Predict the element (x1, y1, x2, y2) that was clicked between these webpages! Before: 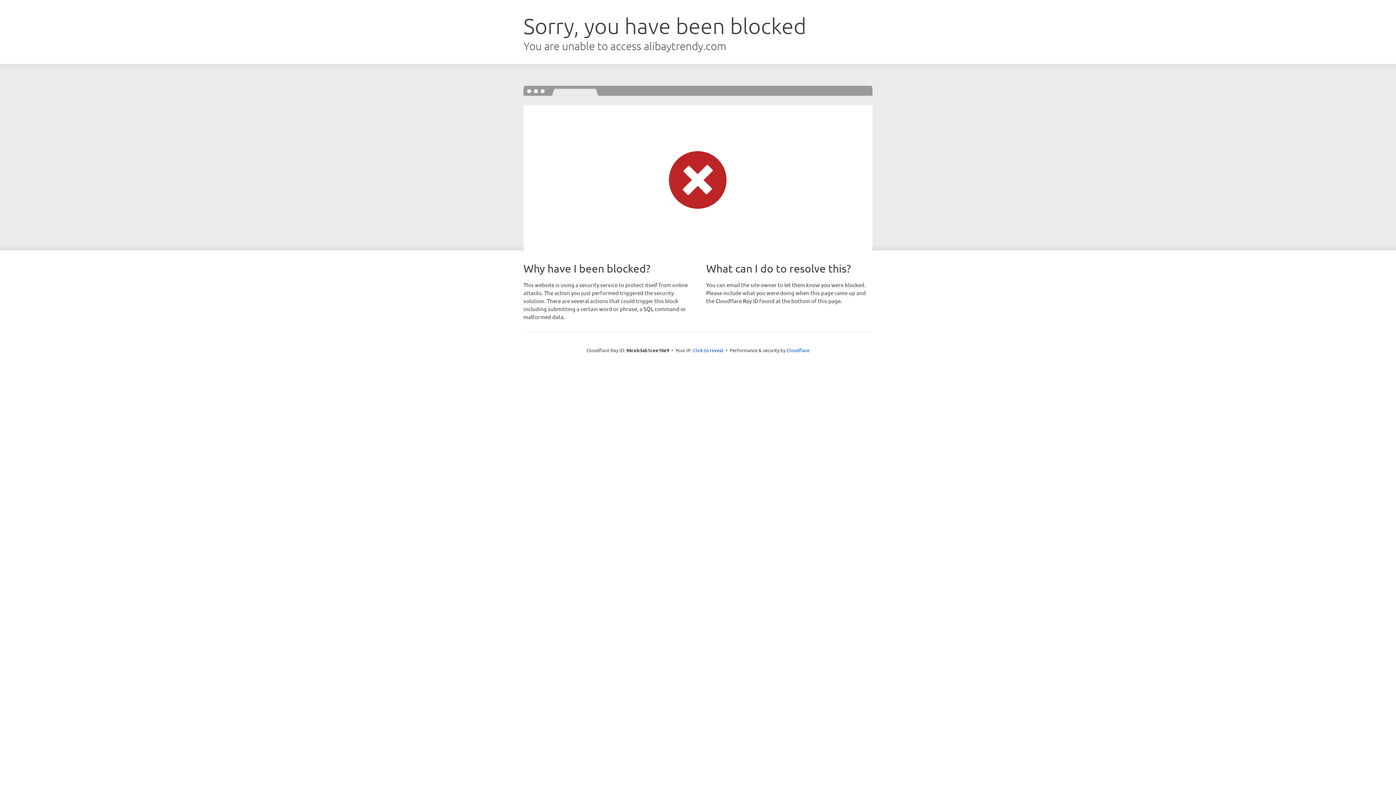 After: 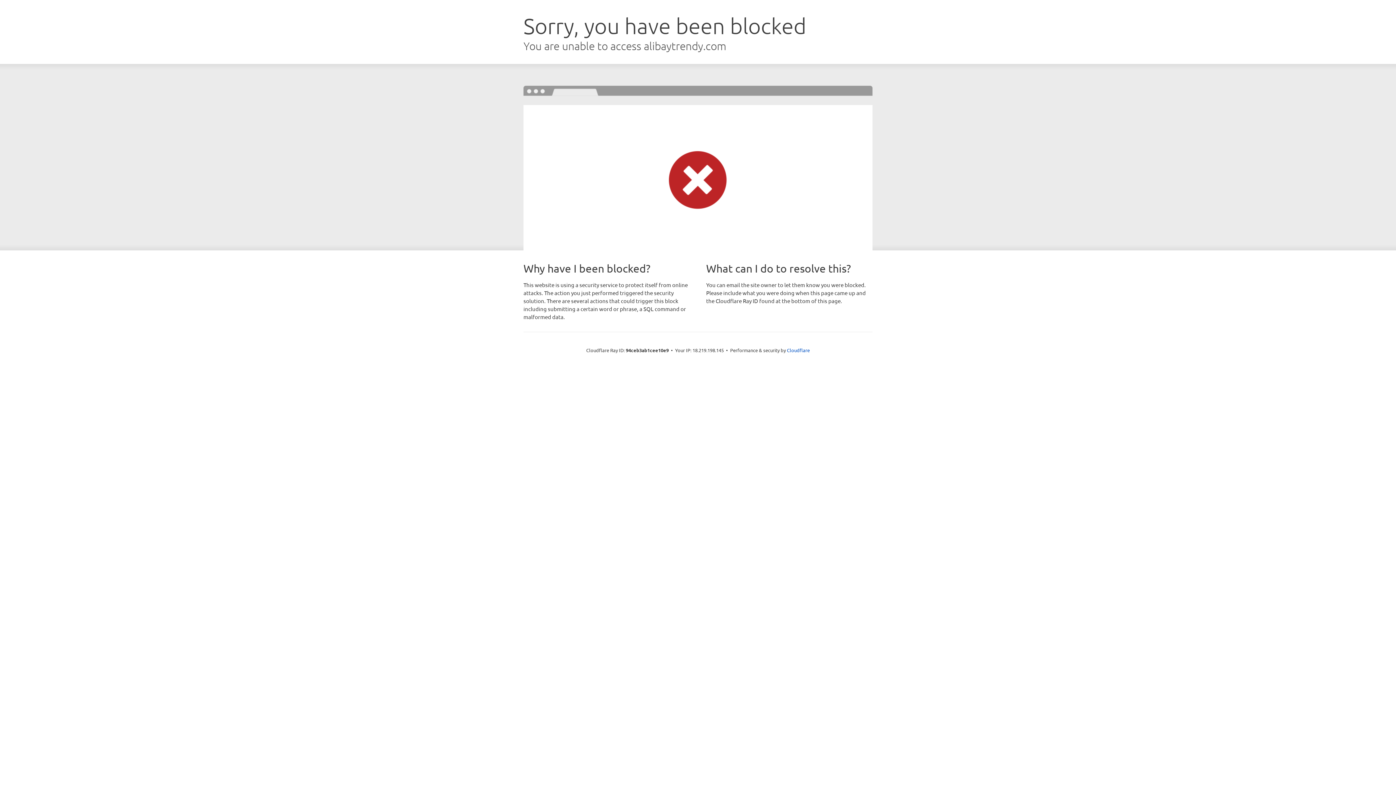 Action: bbox: (693, 346, 723, 353) label: Click to reveal